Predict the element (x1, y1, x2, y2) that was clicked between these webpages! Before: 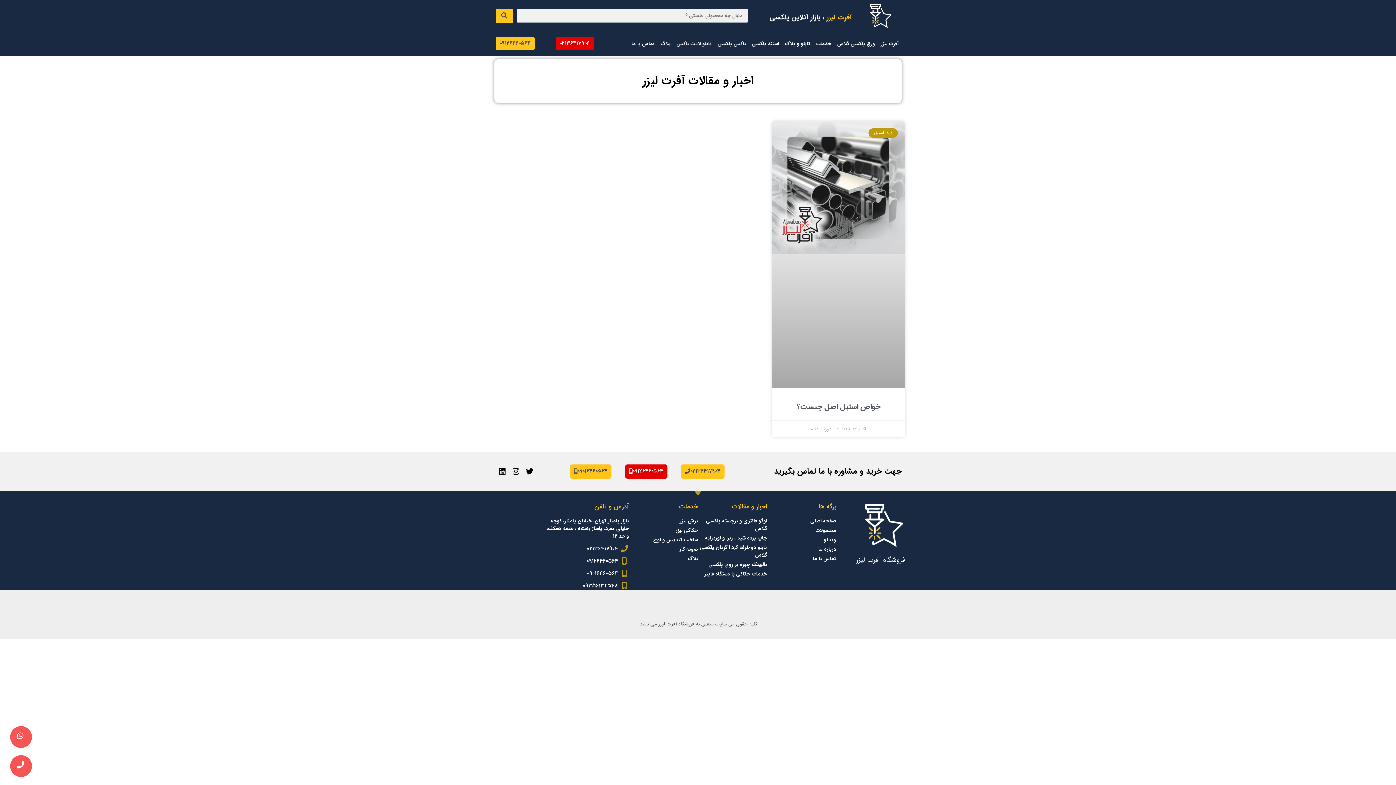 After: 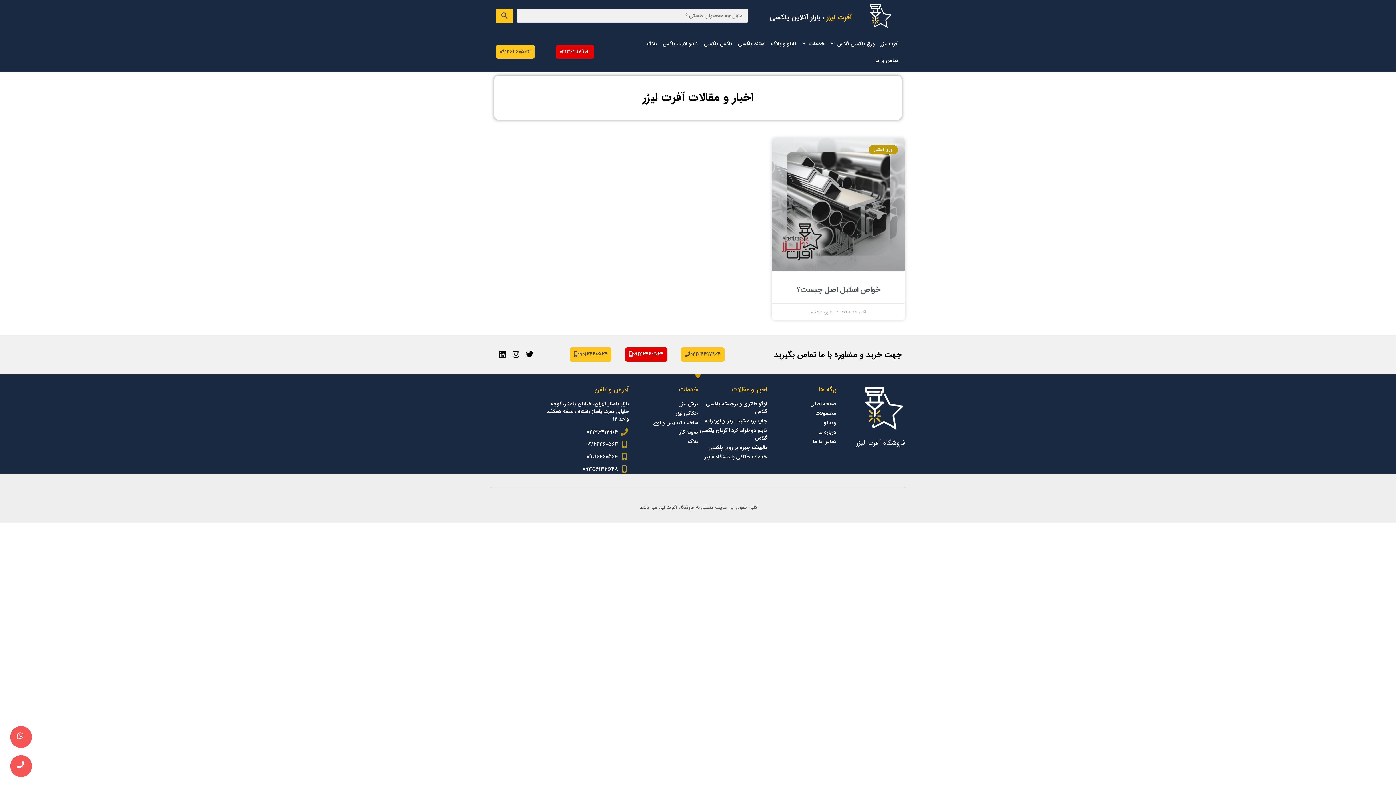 Action: label: 09126460564 bbox: (546, 557, 629, 565)